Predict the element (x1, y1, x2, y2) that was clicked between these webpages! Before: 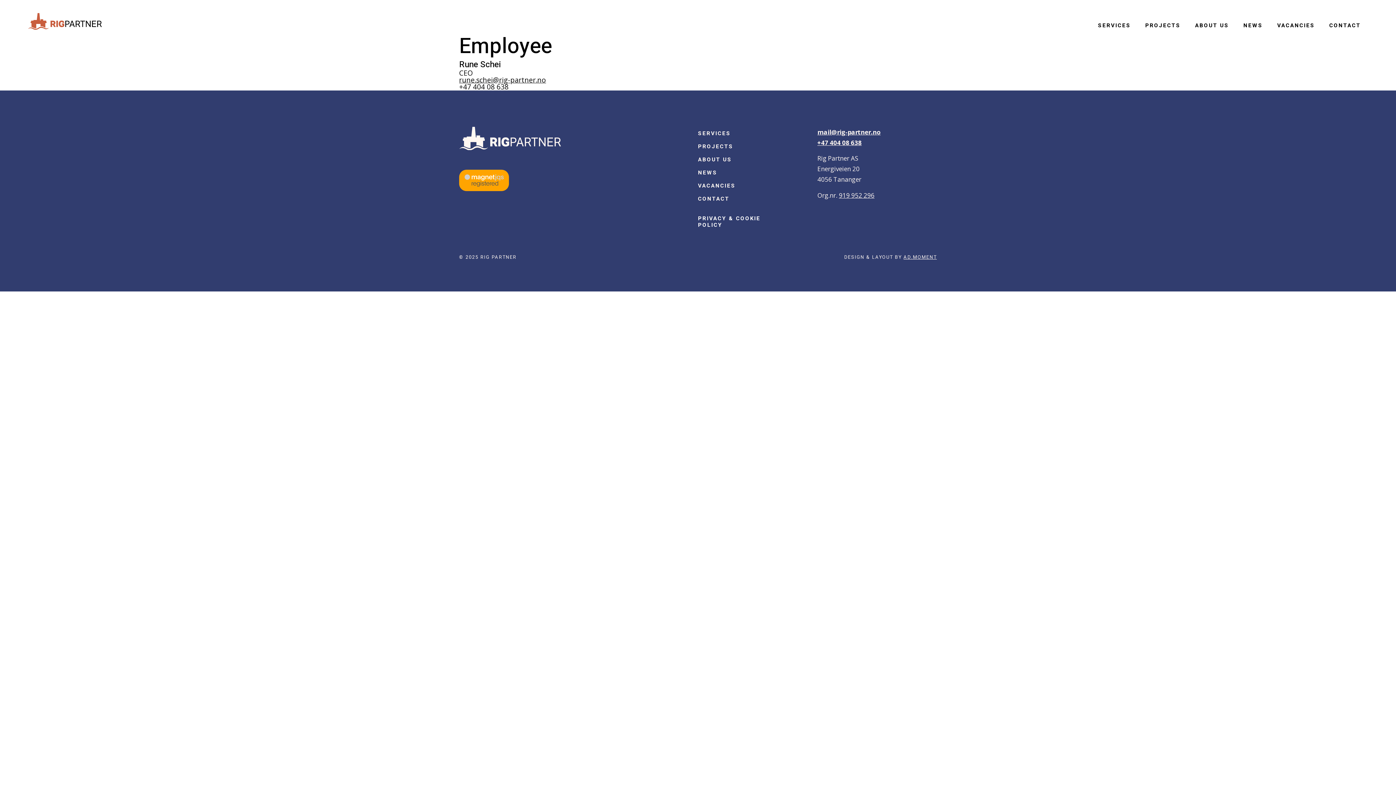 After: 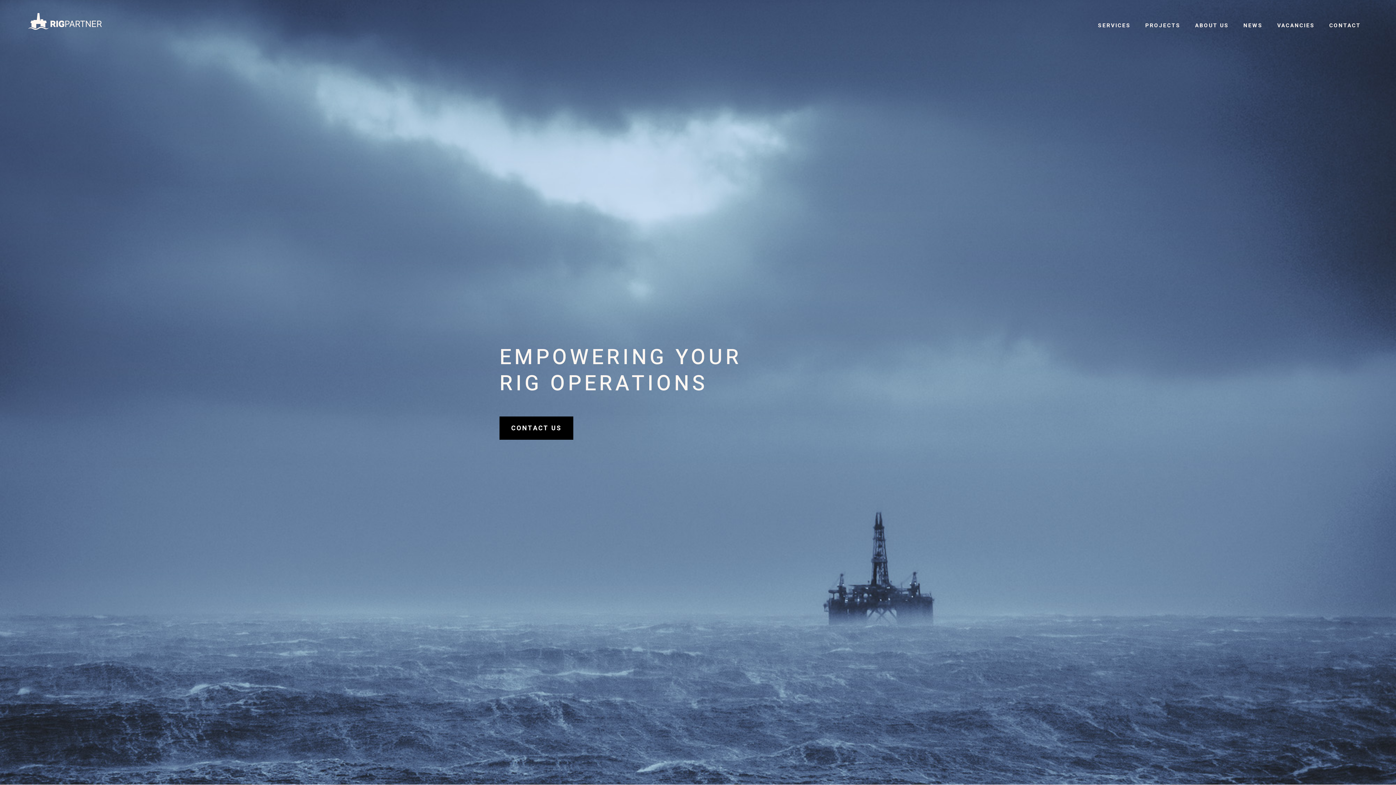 Action: bbox: (459, 126, 561, 150)